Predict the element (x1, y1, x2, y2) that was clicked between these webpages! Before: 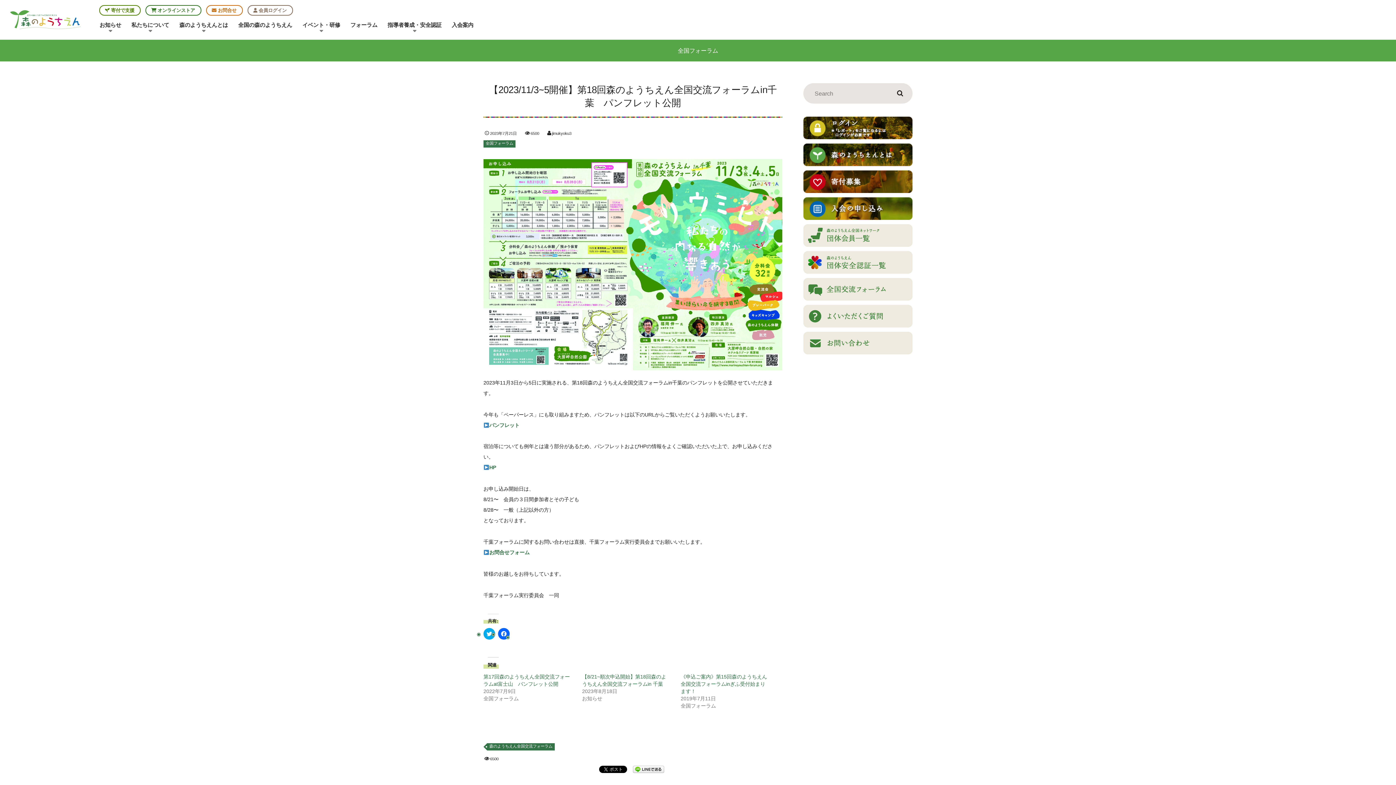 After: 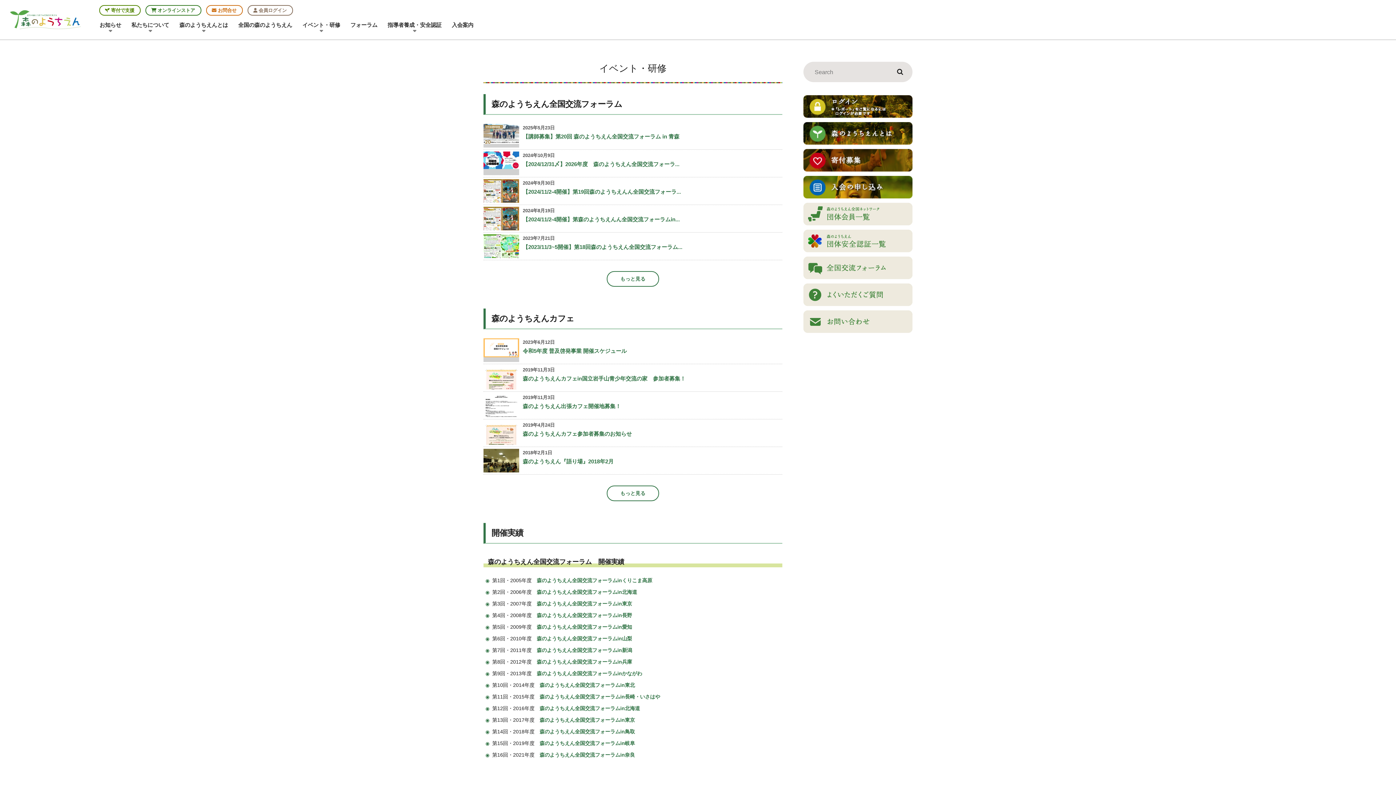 Action: label: イベント・研修
 bbox: (297, 18, 345, 40)